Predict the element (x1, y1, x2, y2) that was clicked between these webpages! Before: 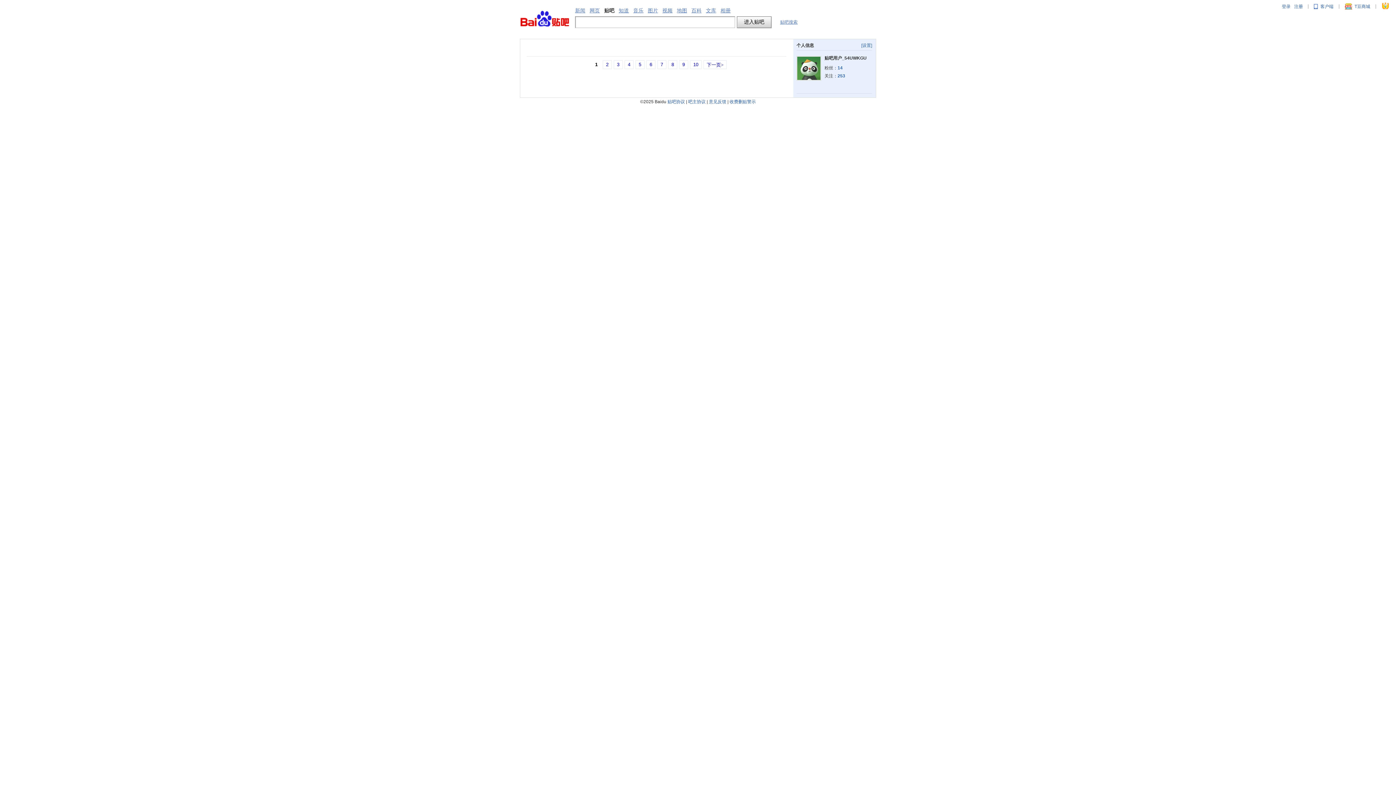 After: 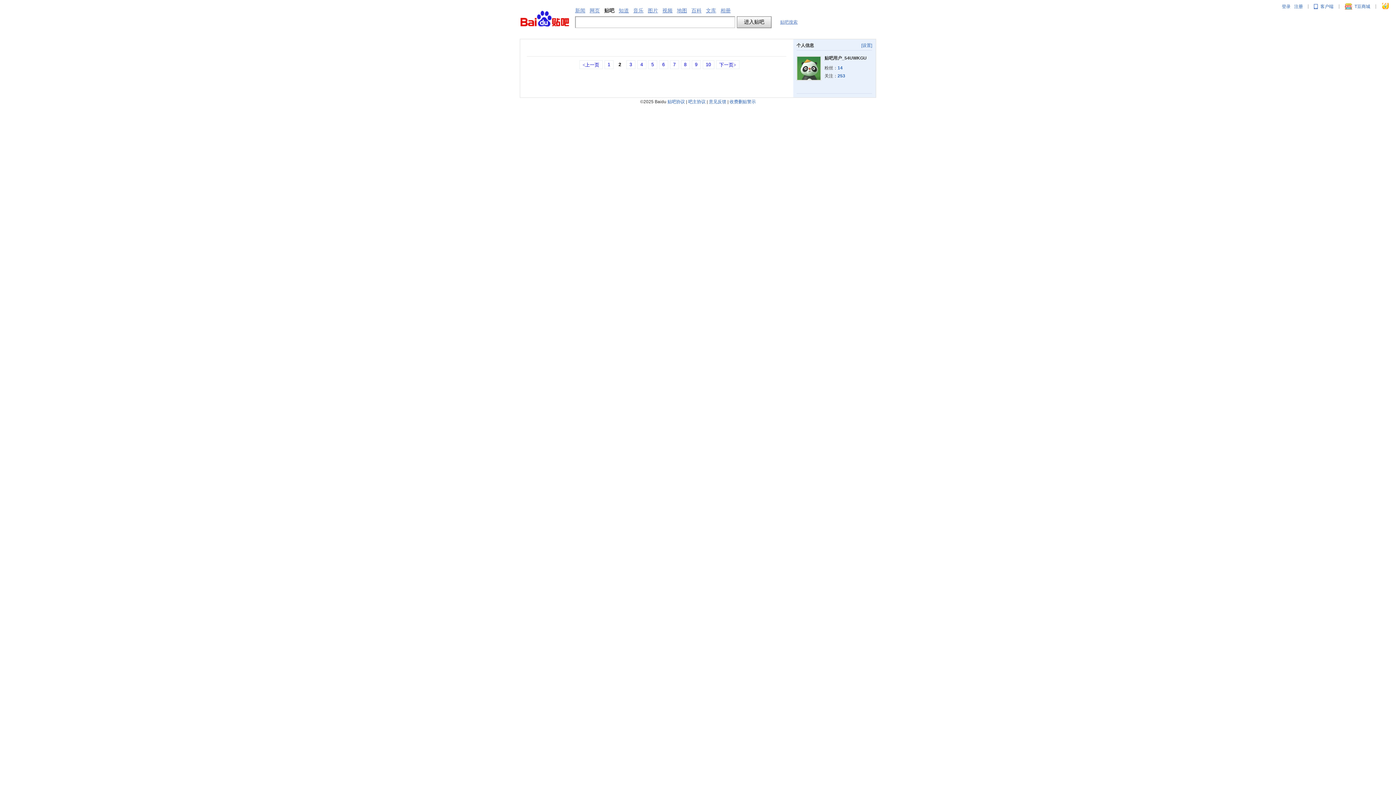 Action: label: 下一页> bbox: (703, 60, 726, 69)